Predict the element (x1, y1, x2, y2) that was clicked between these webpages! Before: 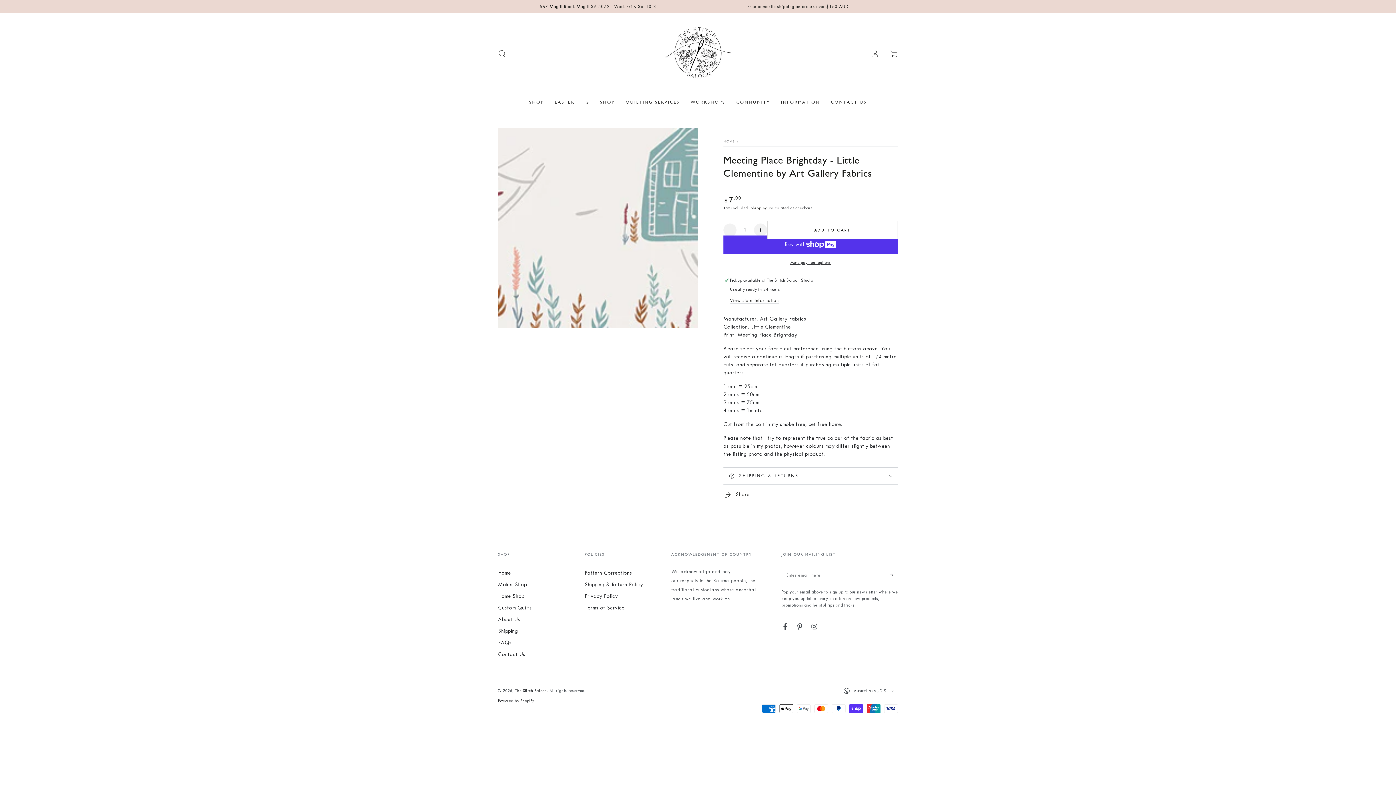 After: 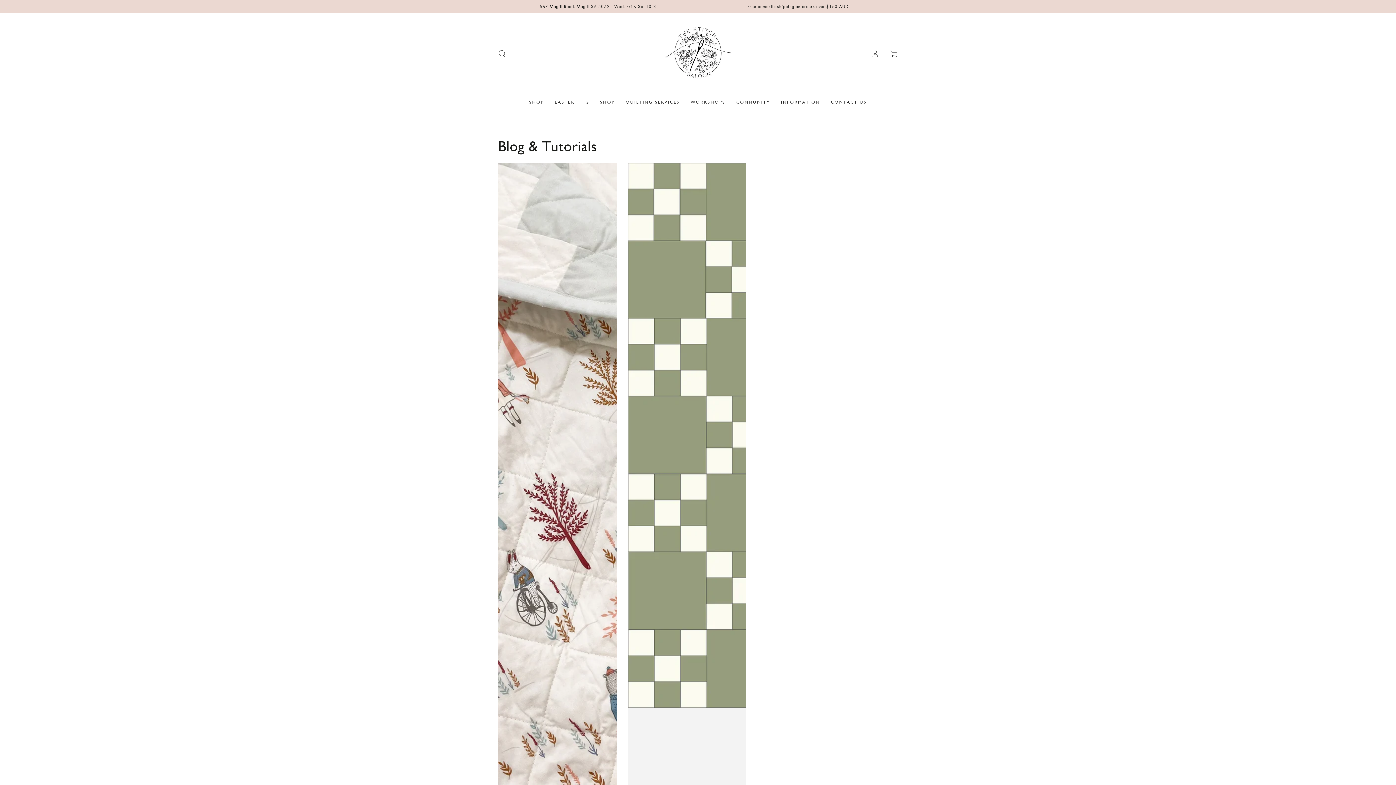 Action: label: COMMUNITY bbox: (731, 94, 775, 110)